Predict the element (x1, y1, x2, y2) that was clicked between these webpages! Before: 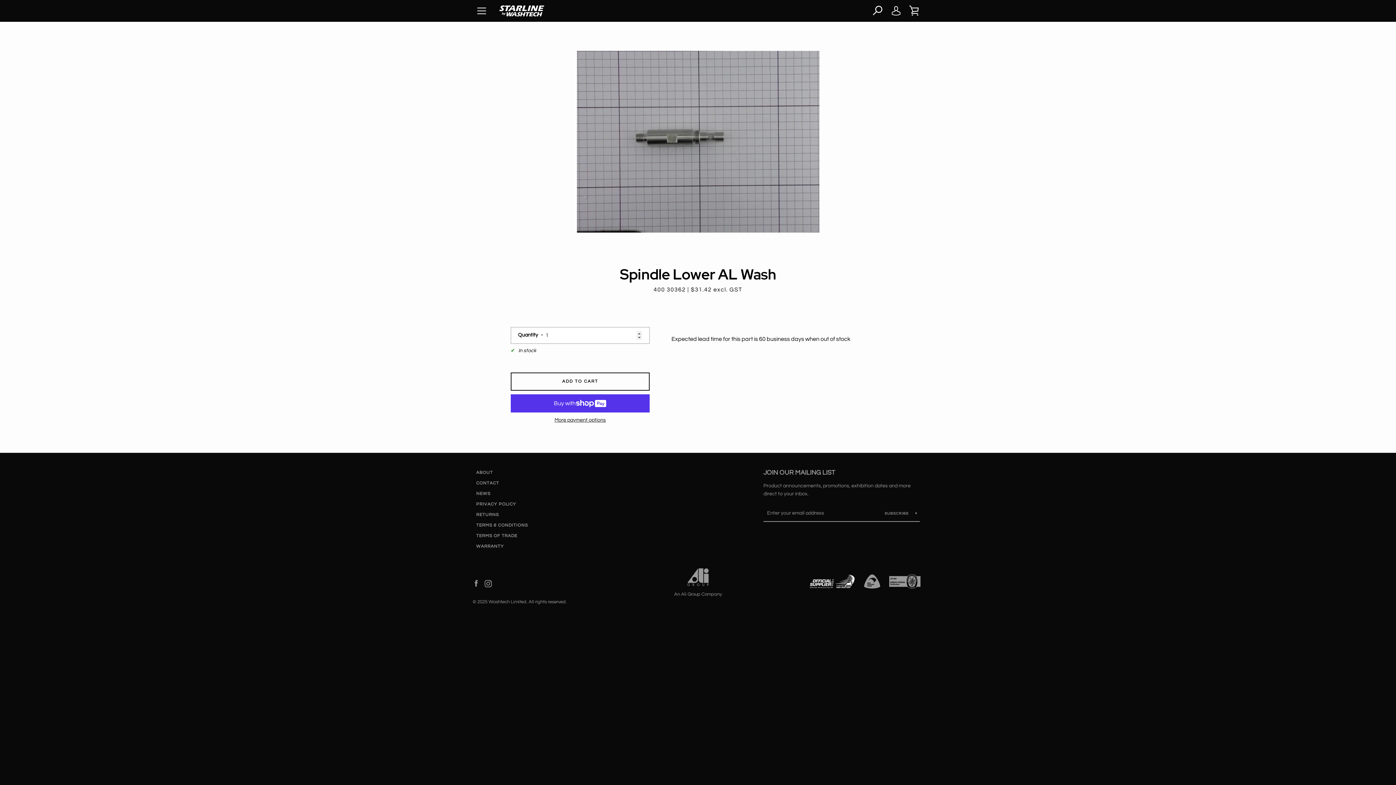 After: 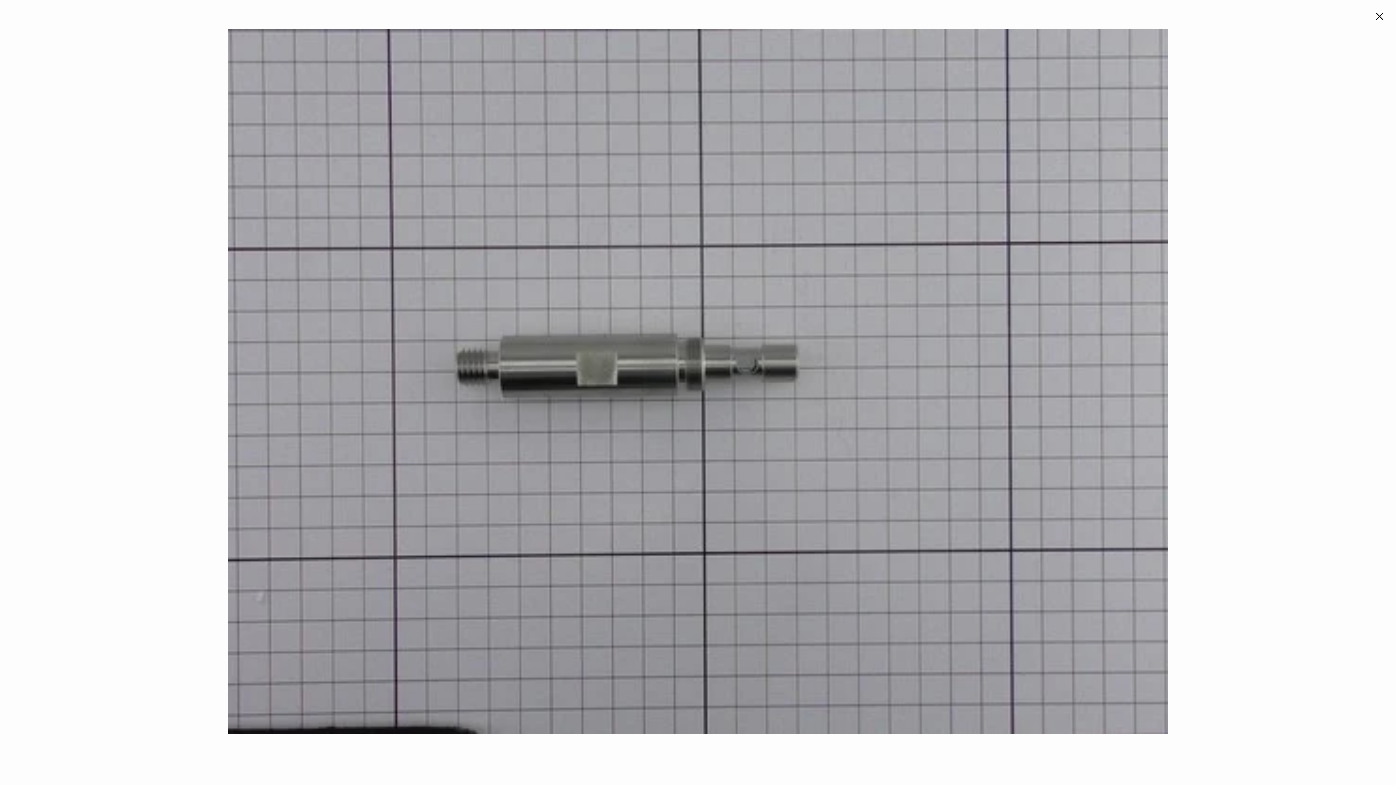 Action: bbox: (576, 50, 819, 232) label: Open image in slideshow